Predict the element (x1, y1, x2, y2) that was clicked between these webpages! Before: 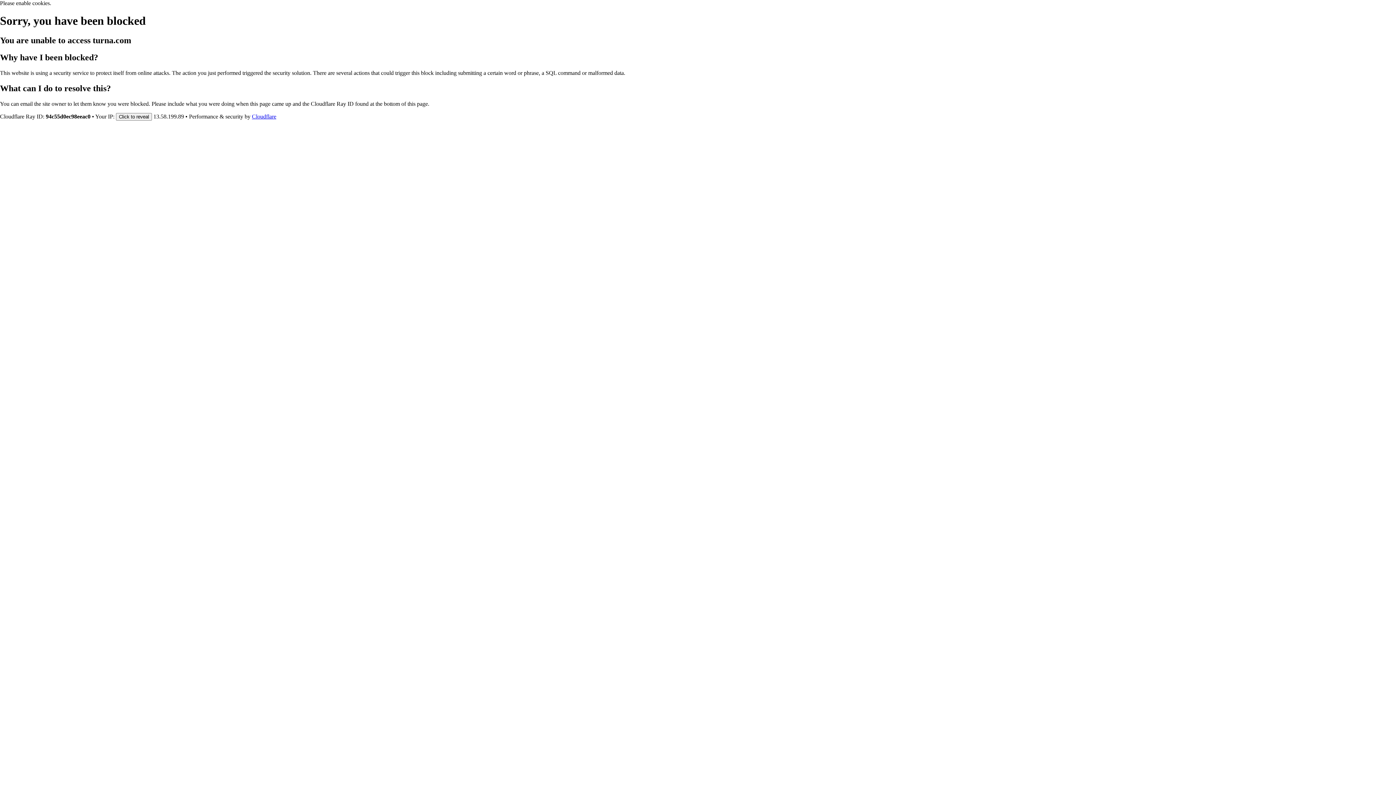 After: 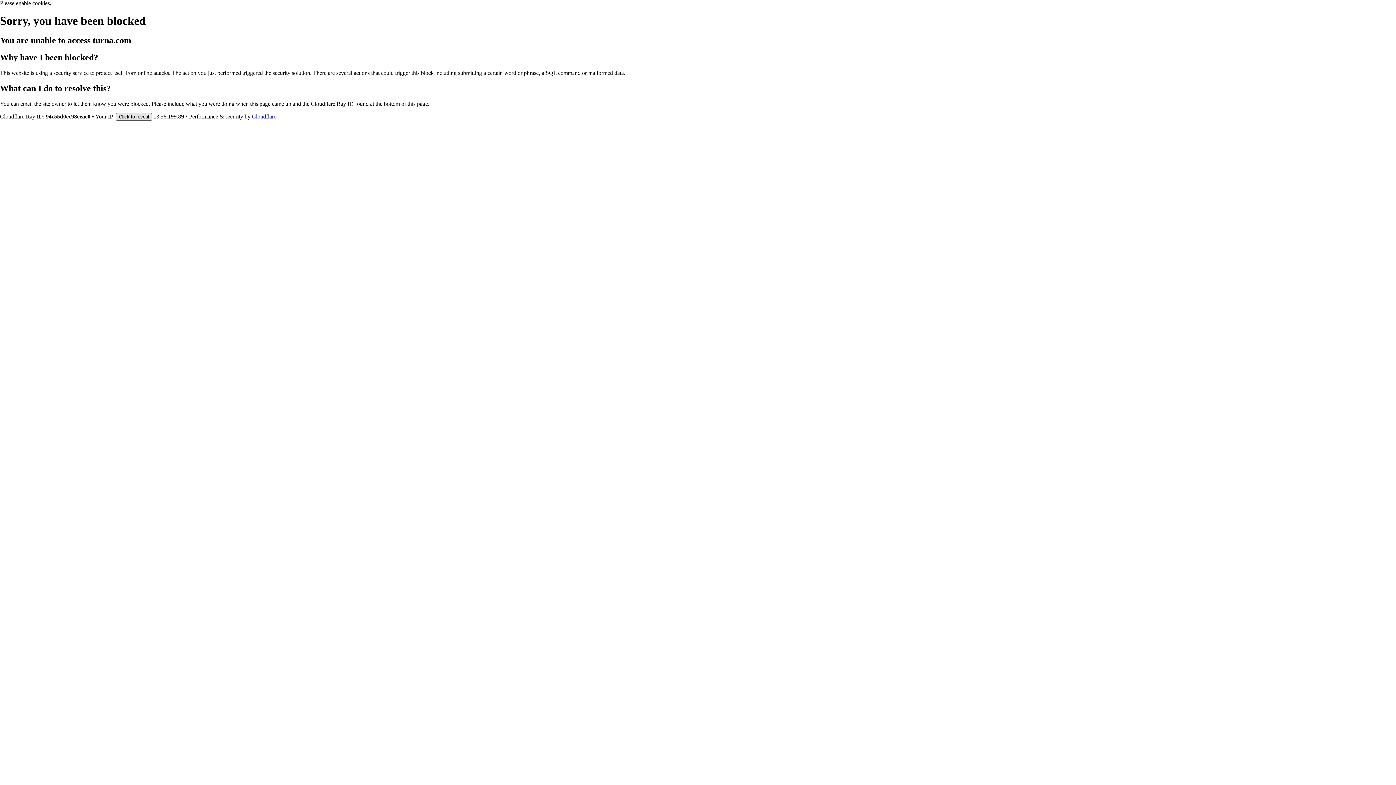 Action: bbox: (116, 112, 152, 120) label: Click to reveal